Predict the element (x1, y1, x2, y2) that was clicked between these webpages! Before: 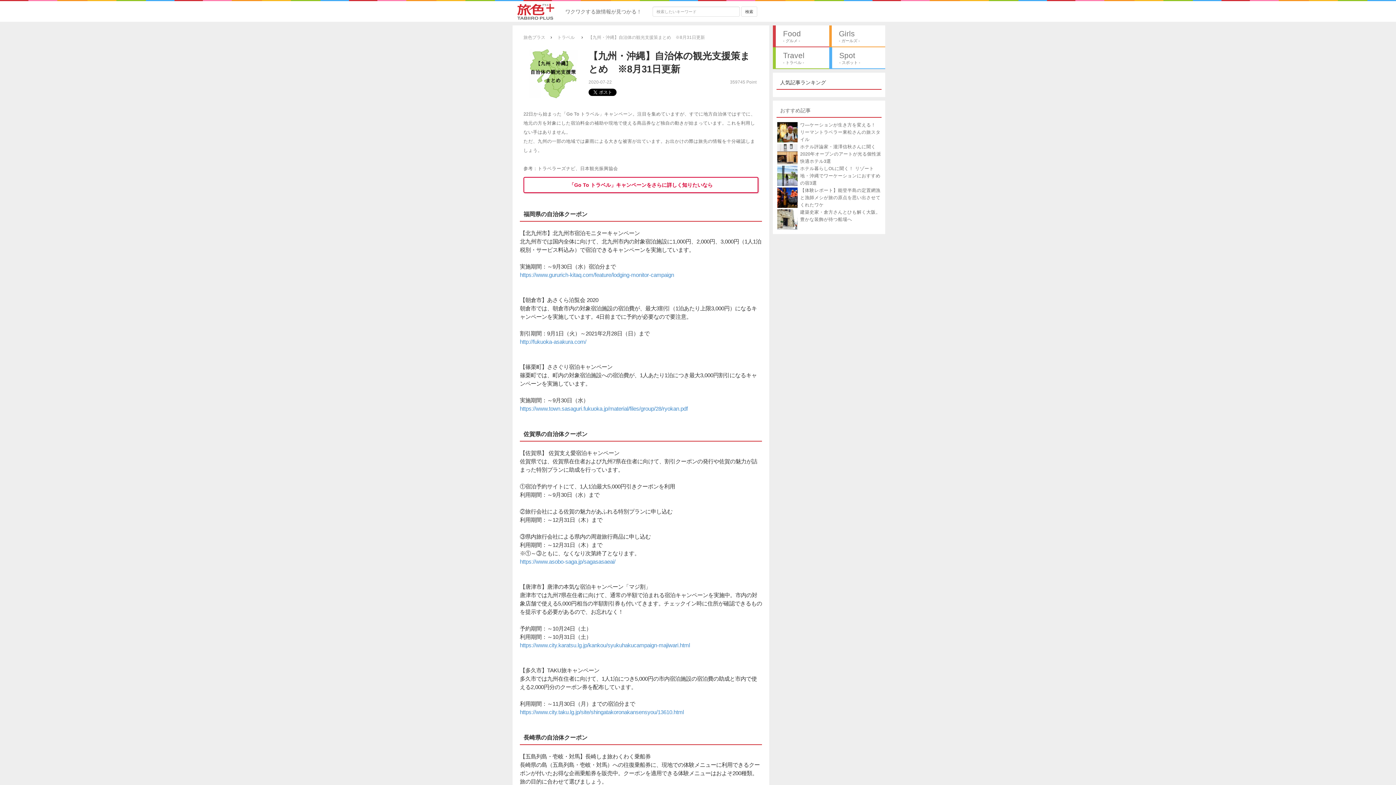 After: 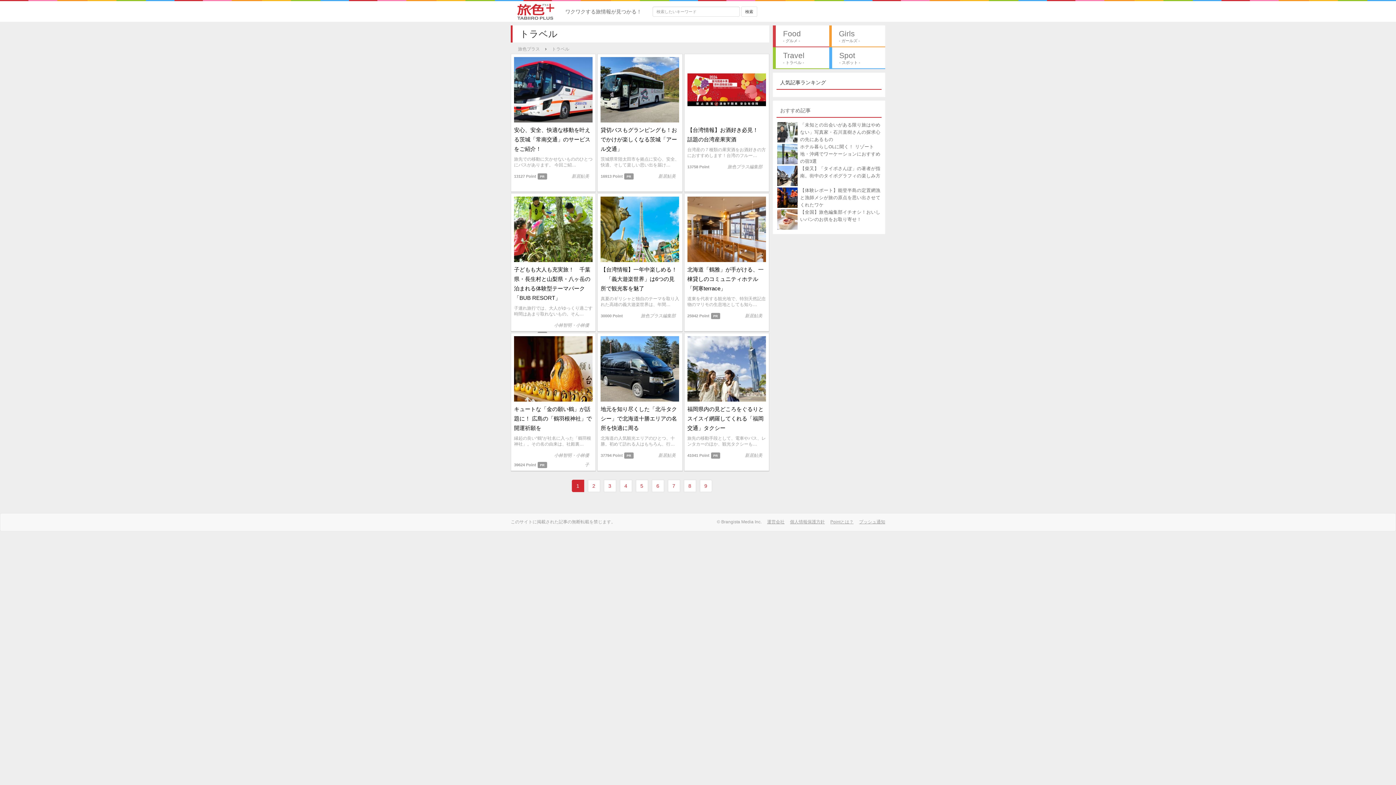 Action: label: Travel
- トラベル - bbox: (773, 47, 829, 69)